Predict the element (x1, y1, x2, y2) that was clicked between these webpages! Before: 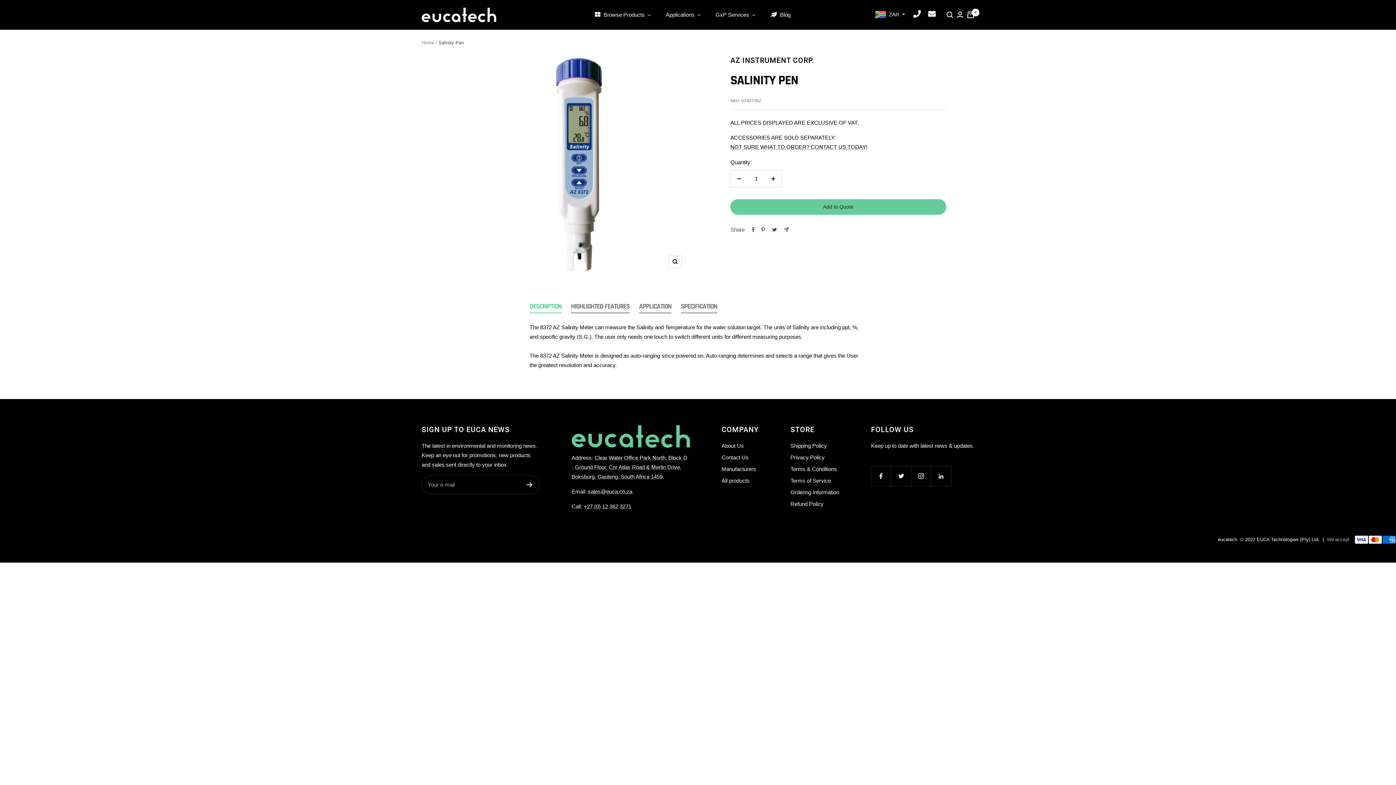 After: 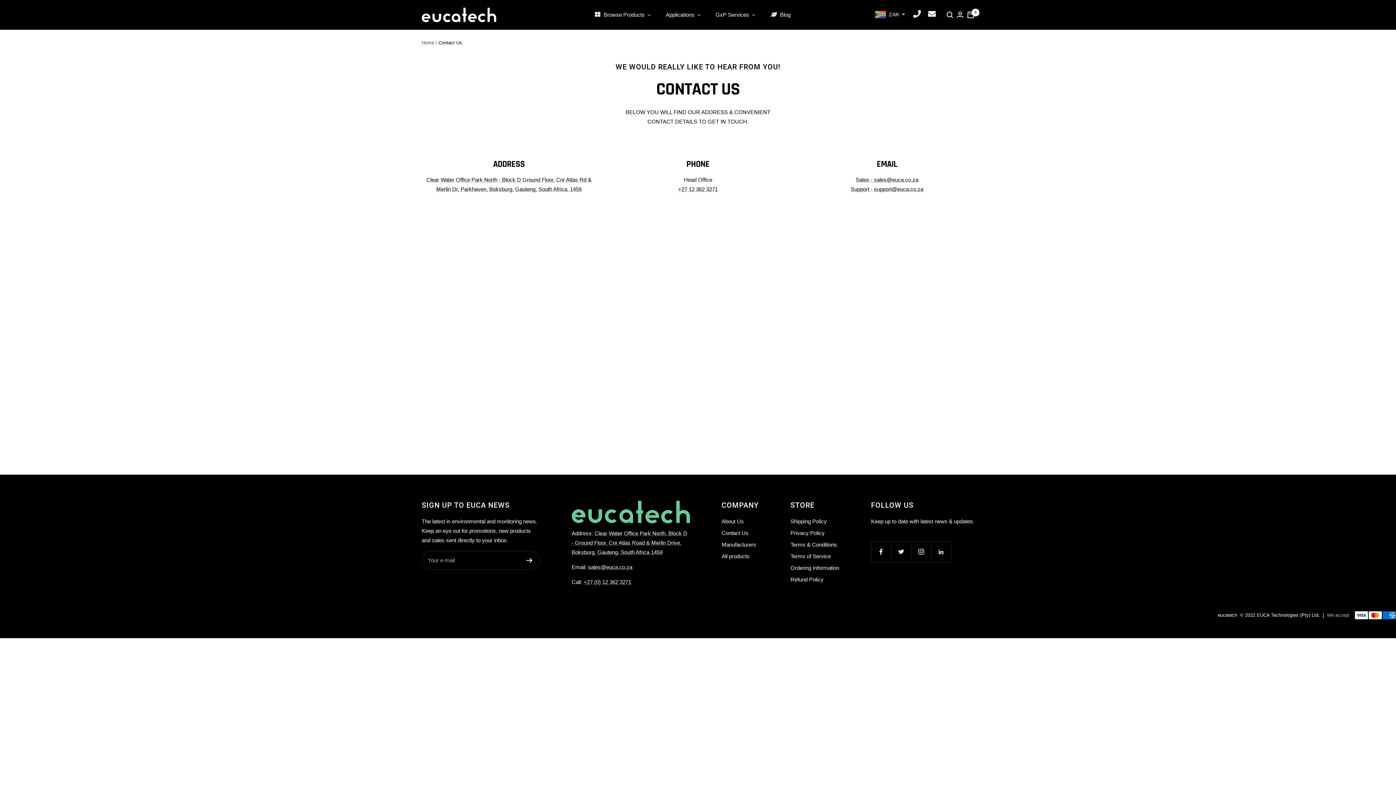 Action: bbox: (913, 10, 928, 19)